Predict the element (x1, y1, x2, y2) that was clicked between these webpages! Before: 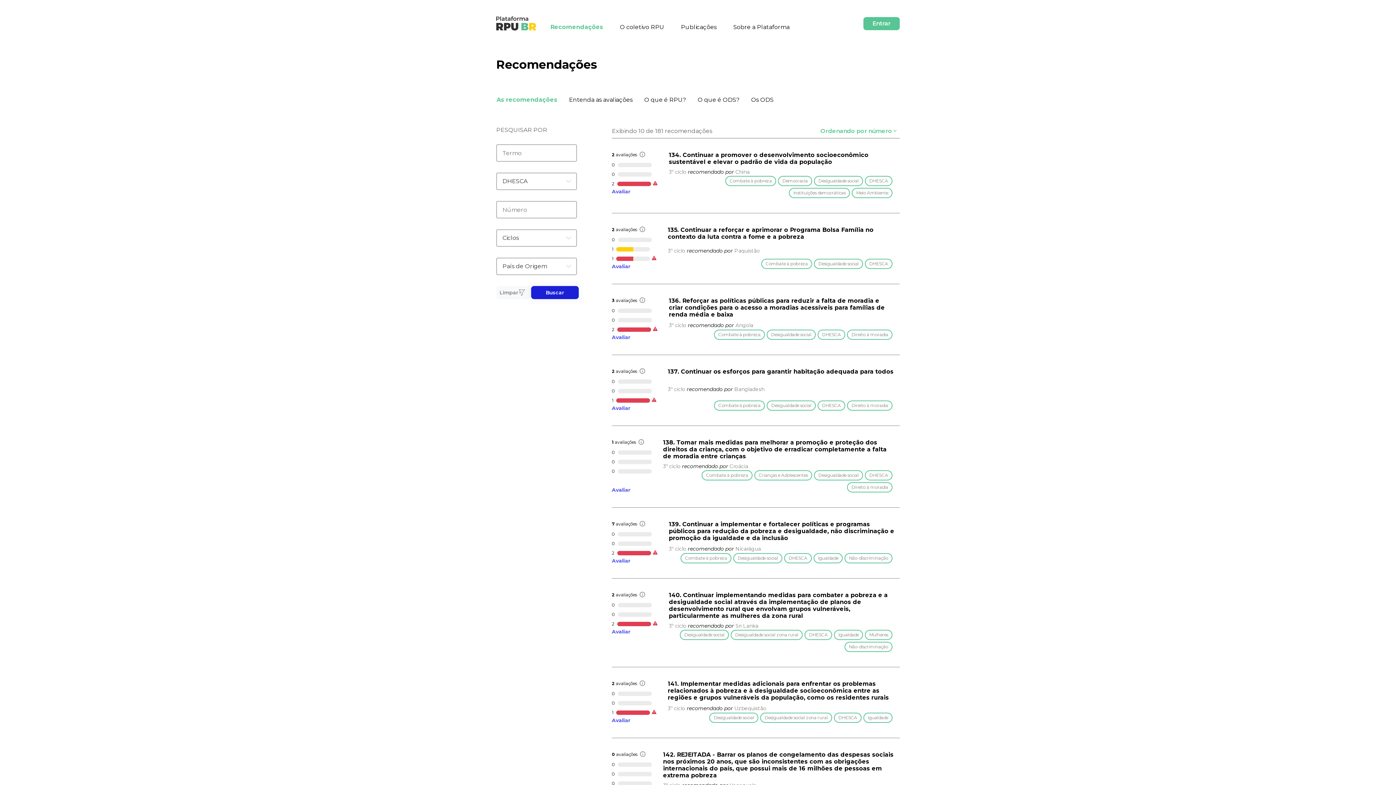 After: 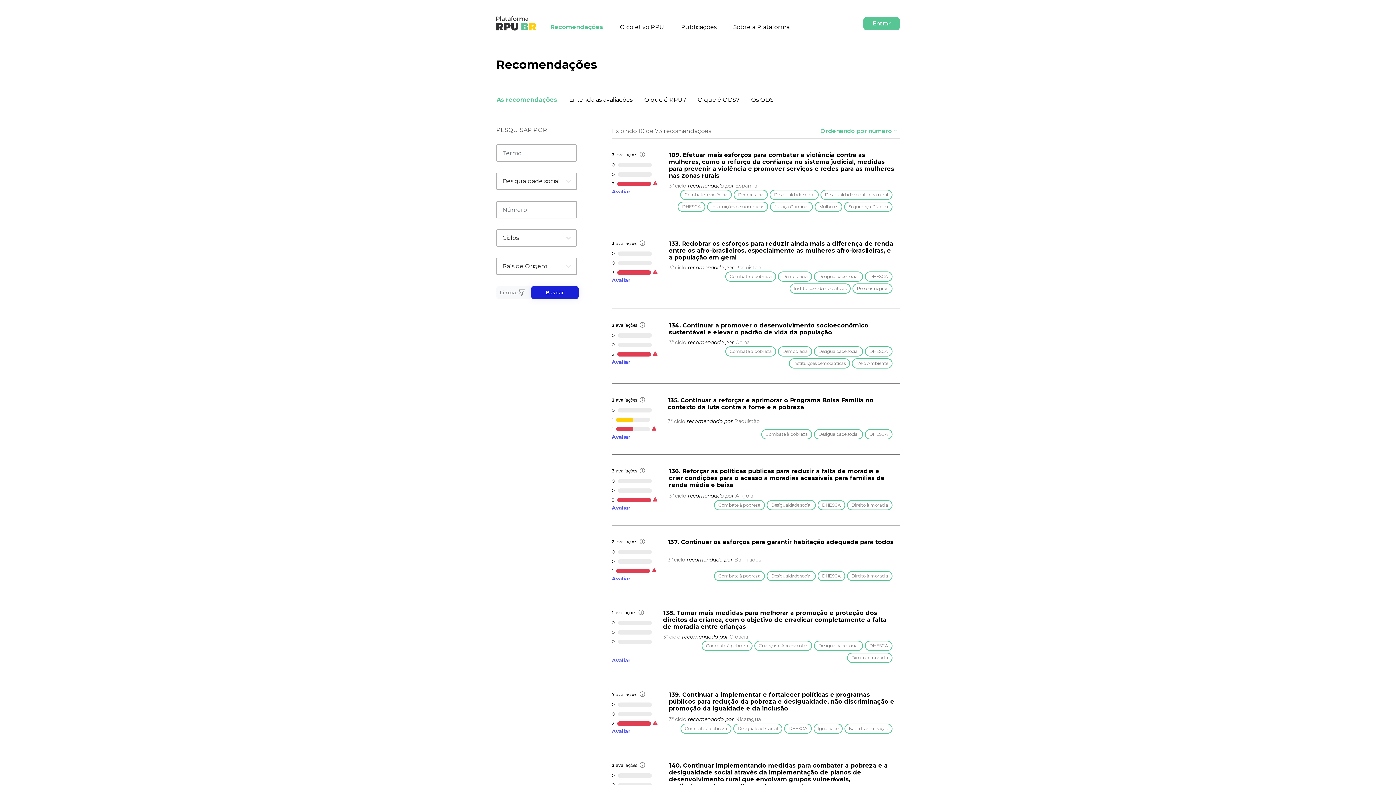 Action: label: Desigualdade social bbox: (680, 630, 729, 640)